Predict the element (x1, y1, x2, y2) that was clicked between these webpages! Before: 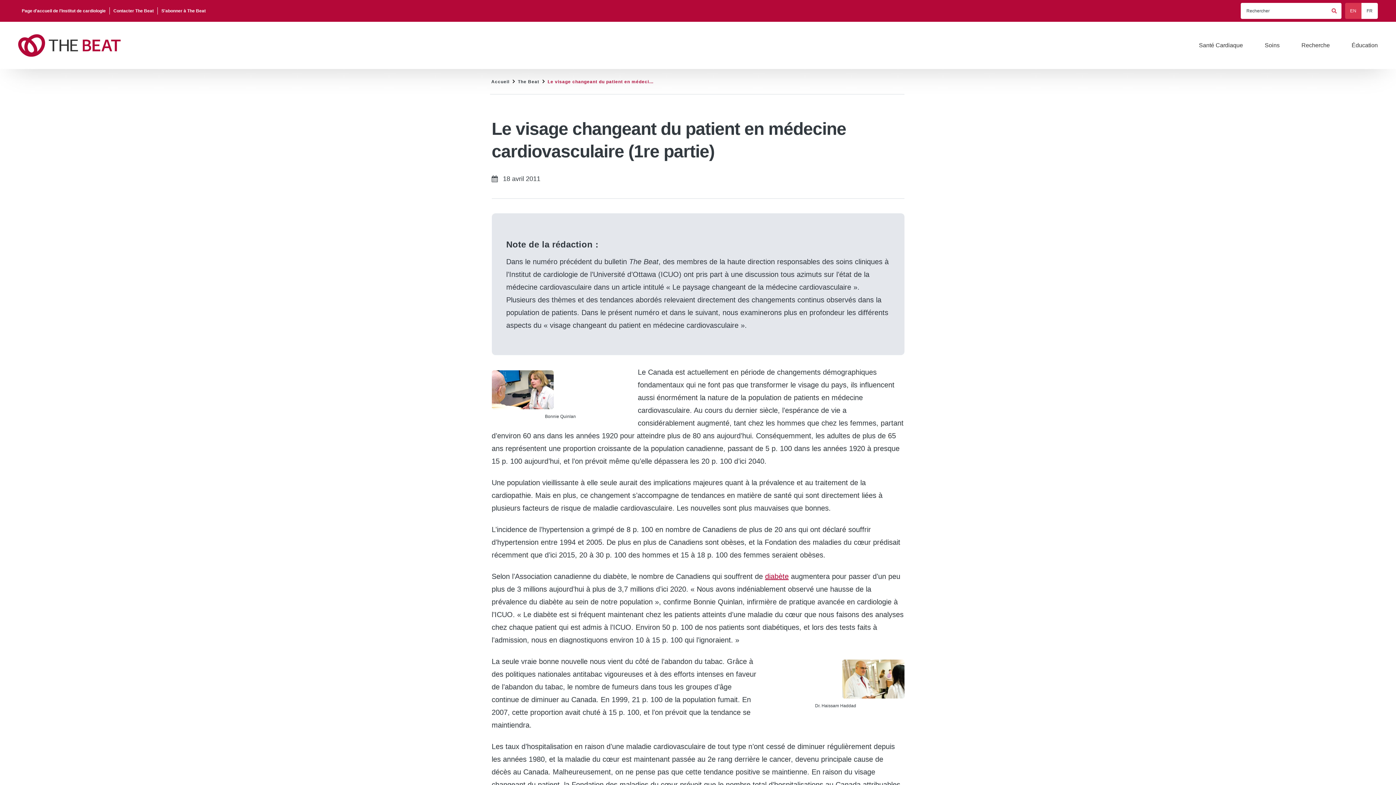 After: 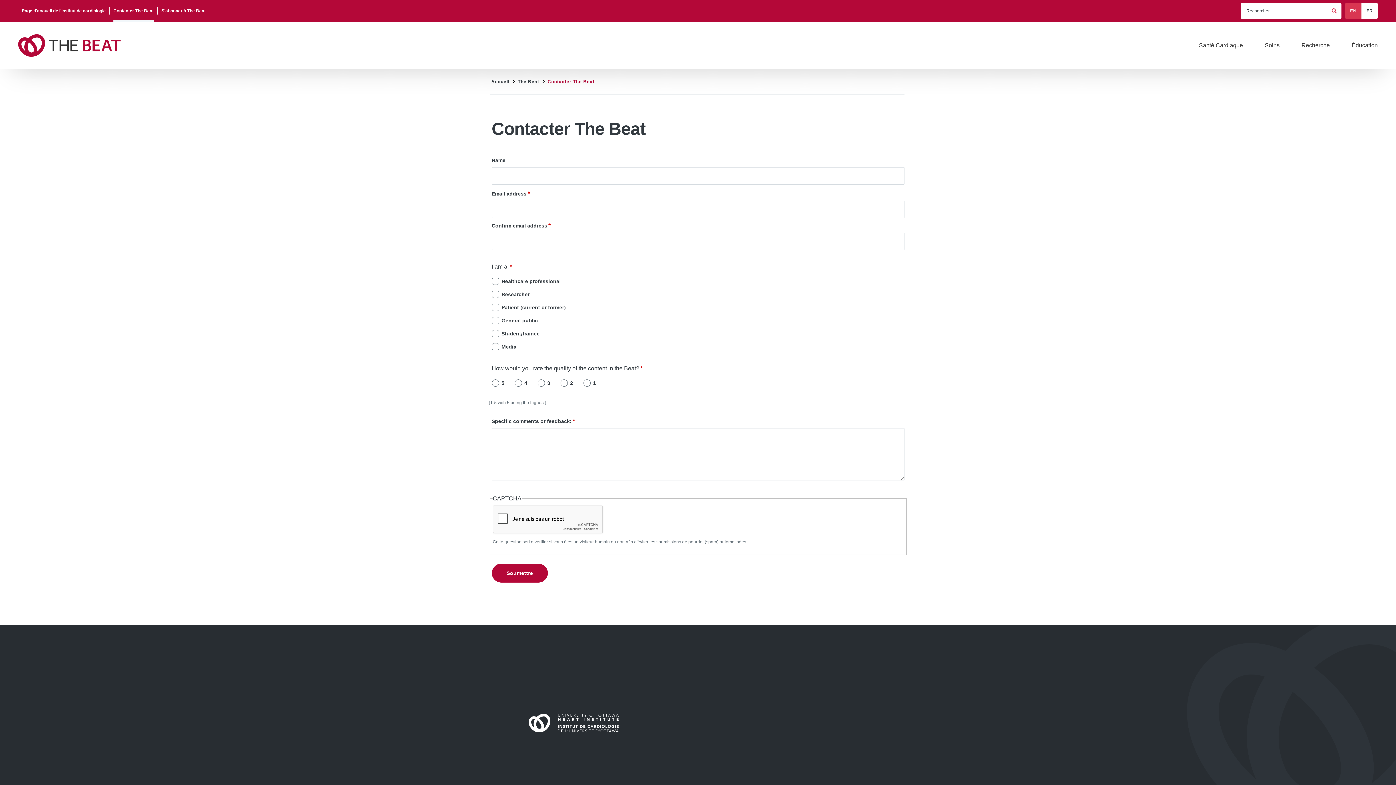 Action: label: Contacter The Beat bbox: (109, 2, 157, 18)